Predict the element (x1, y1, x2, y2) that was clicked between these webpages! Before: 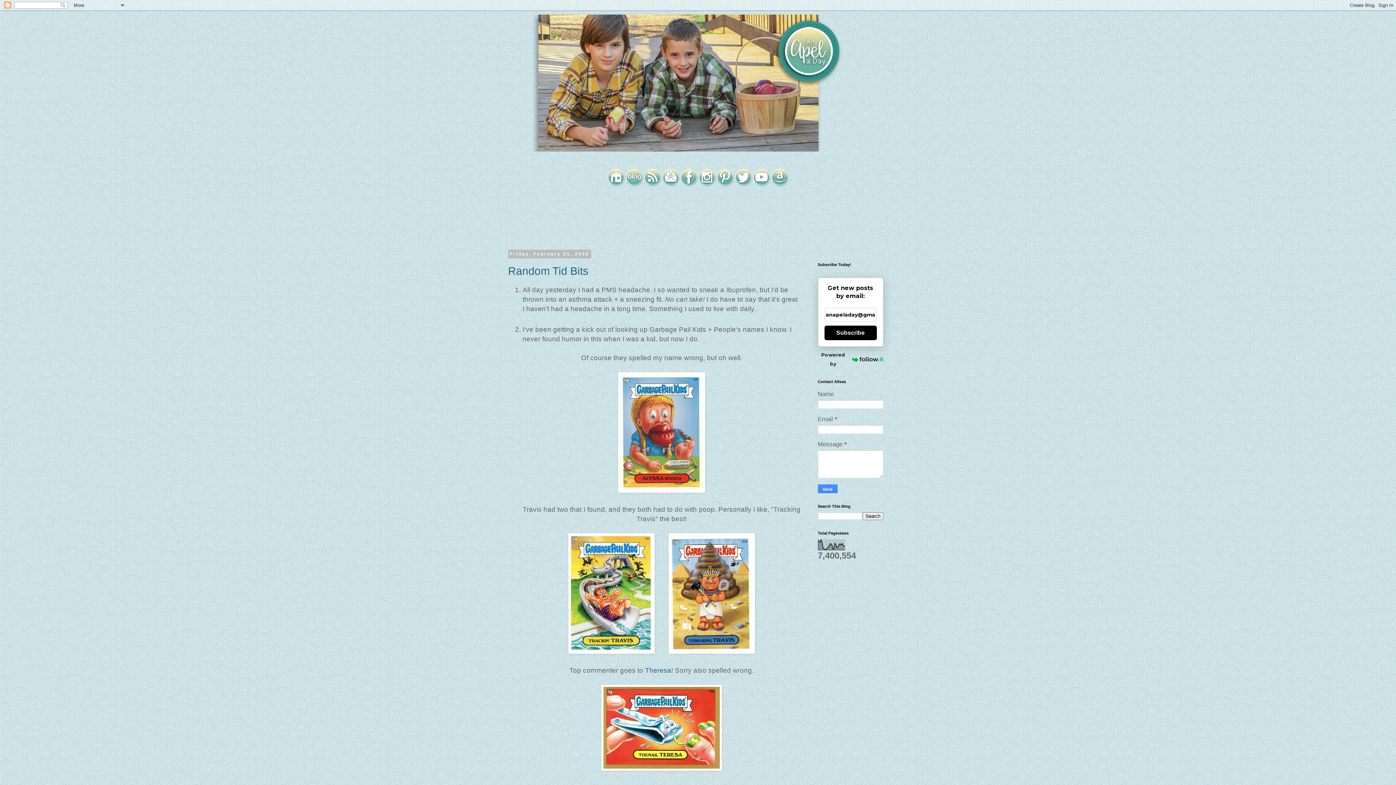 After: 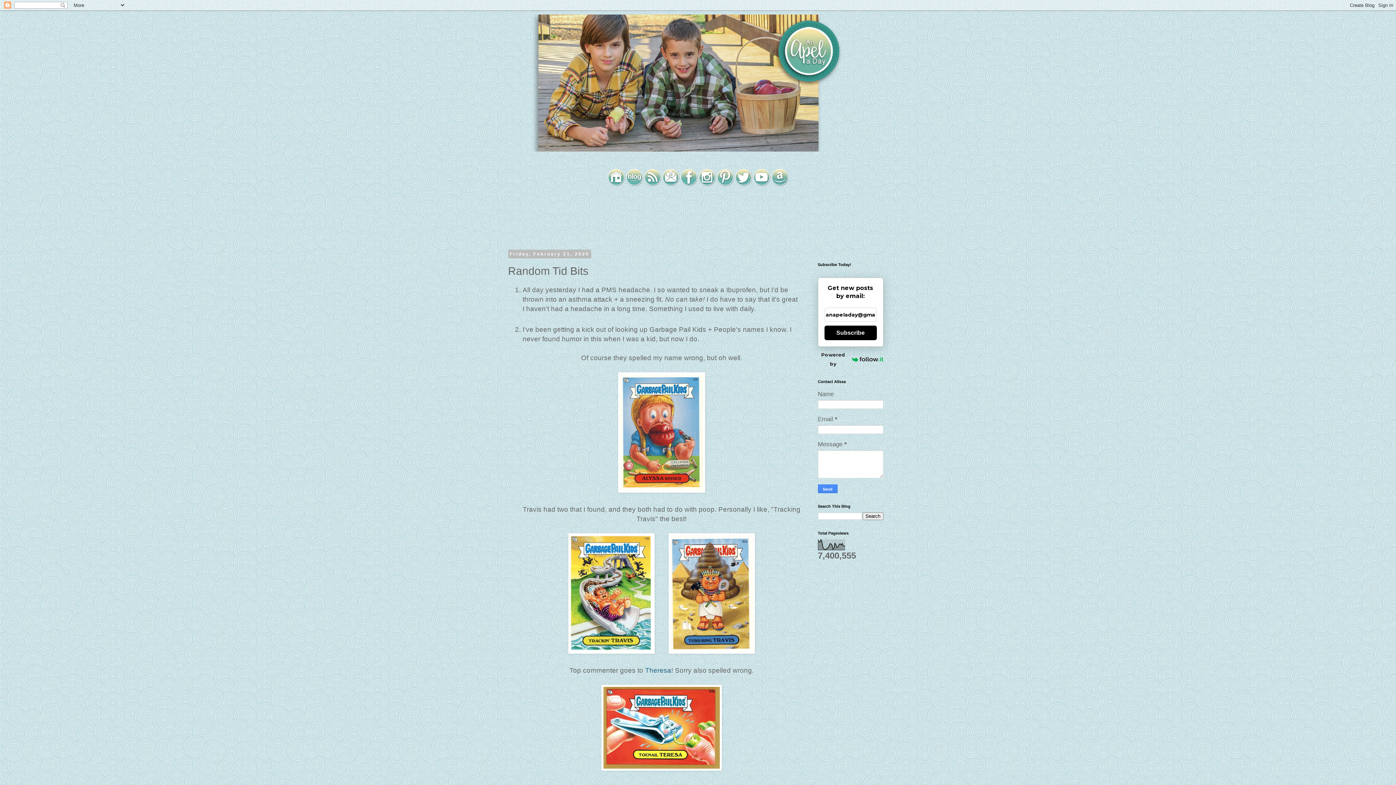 Action: bbox: (508, 264, 588, 276) label: Random Tid Bits